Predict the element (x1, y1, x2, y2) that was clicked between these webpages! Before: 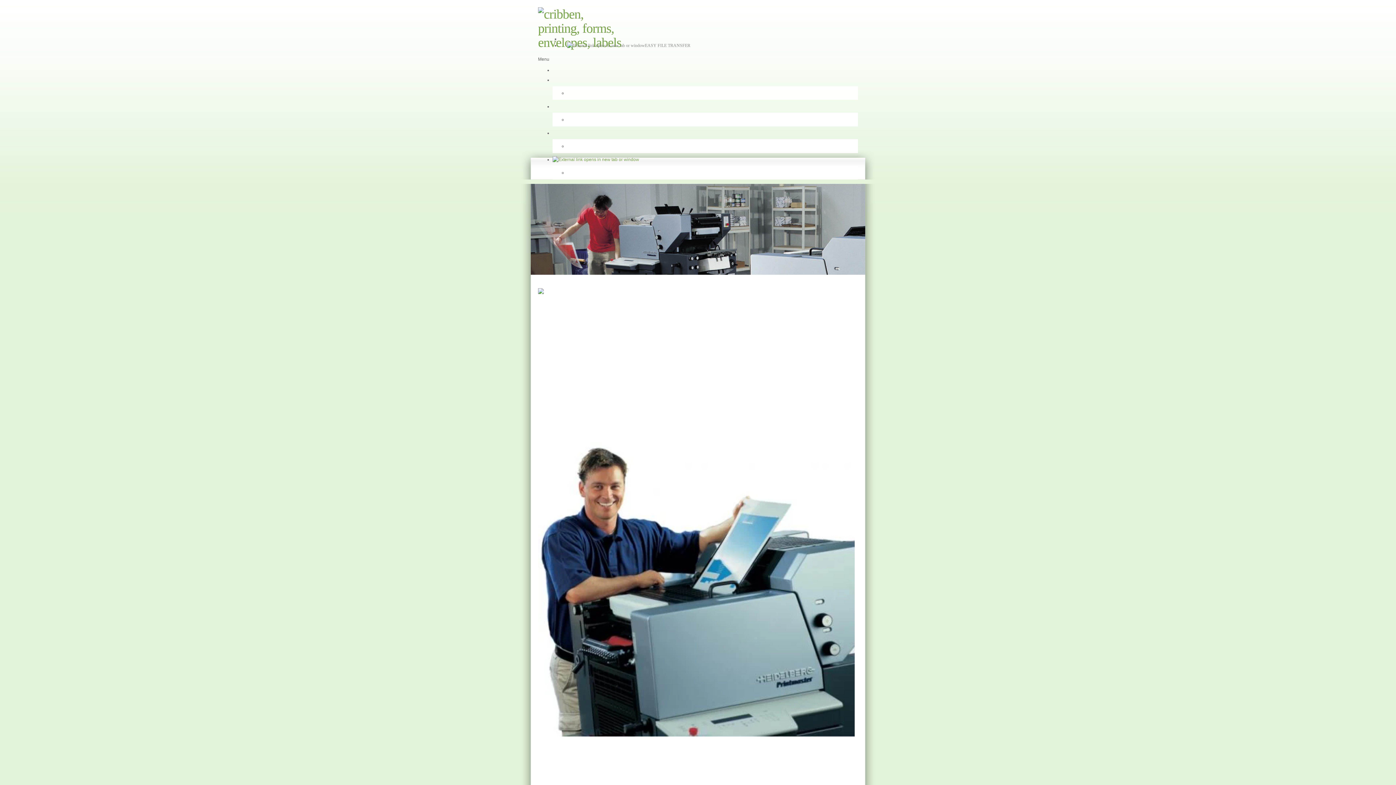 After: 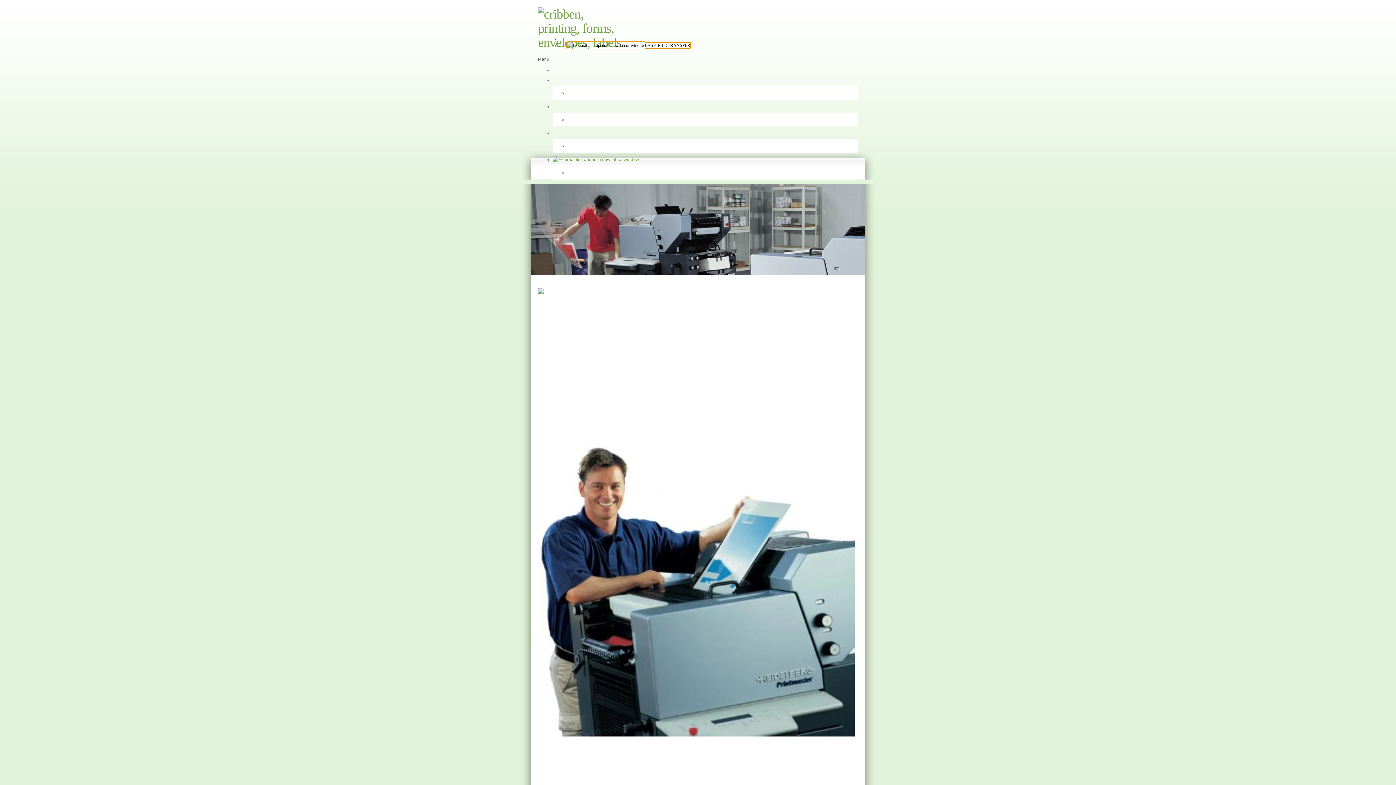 Action: bbox: (567, 42, 690, 48) label: EASY FILE TRANSFER